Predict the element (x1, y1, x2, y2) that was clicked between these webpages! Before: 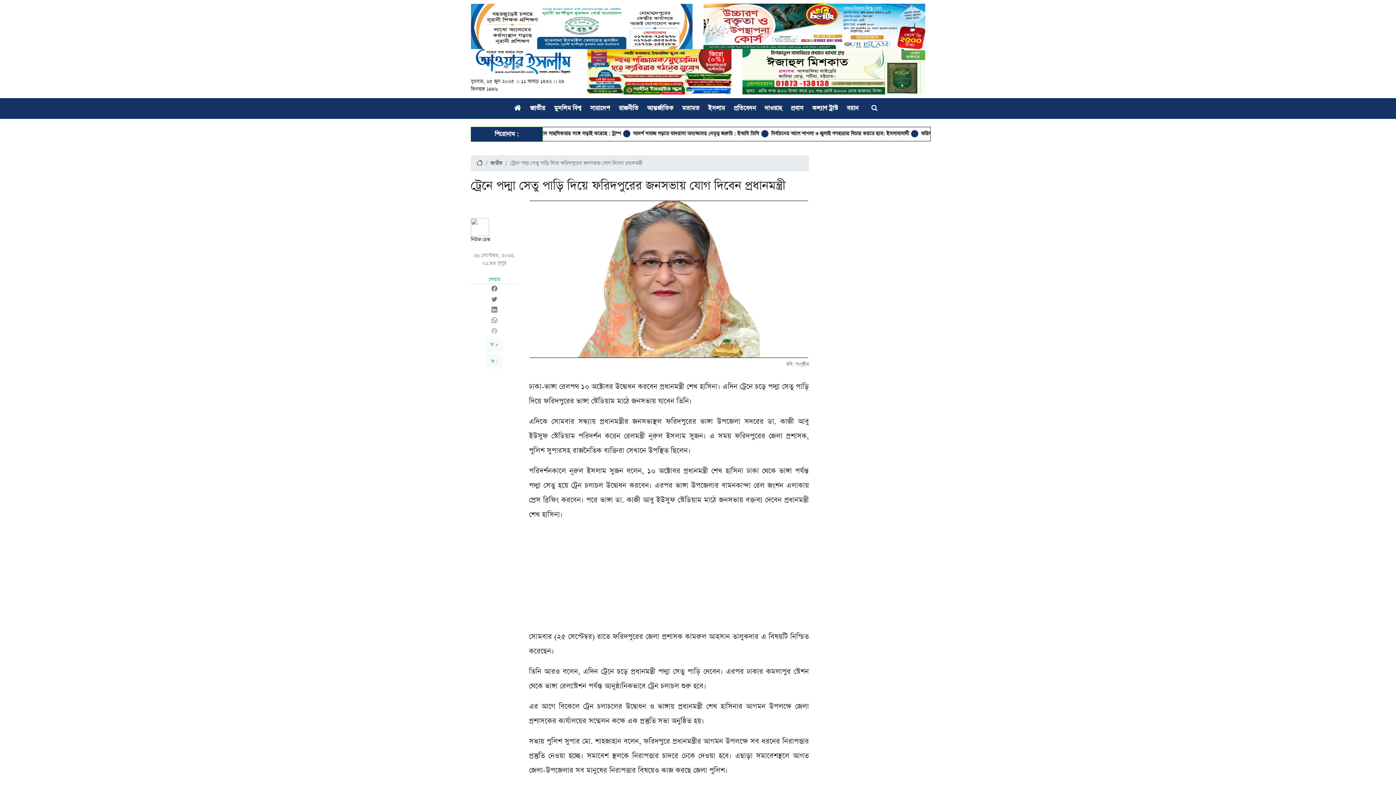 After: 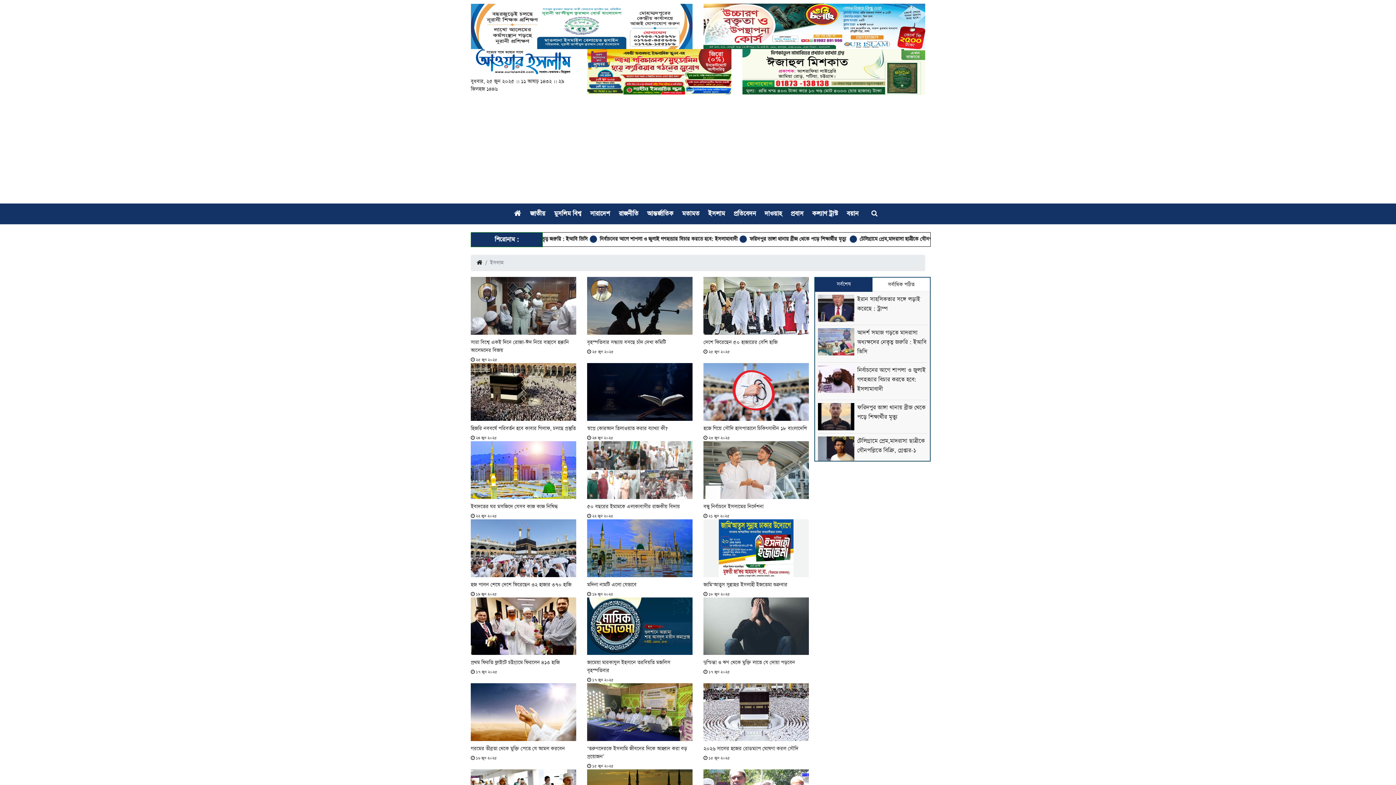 Action: bbox: (705, 104, 728, 112) label: ইসলাম